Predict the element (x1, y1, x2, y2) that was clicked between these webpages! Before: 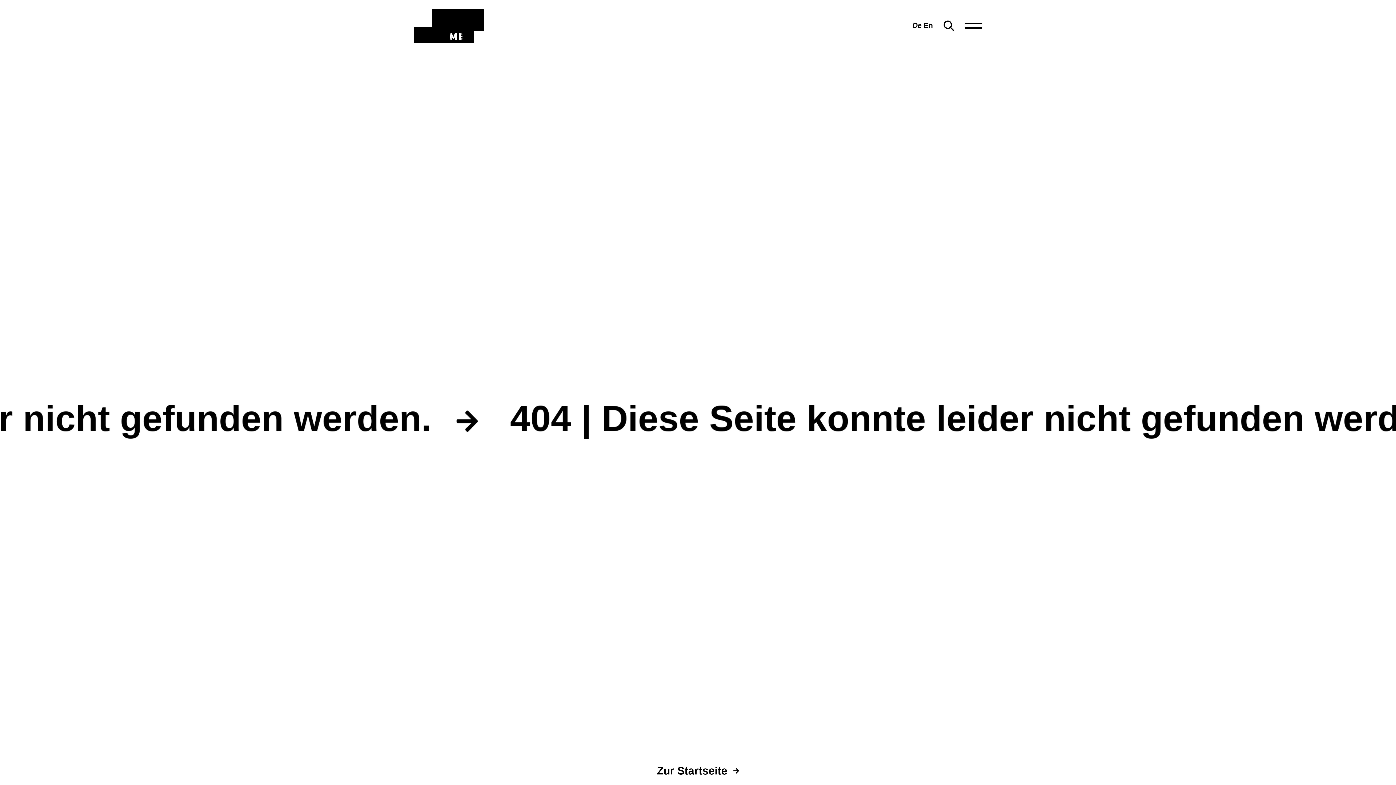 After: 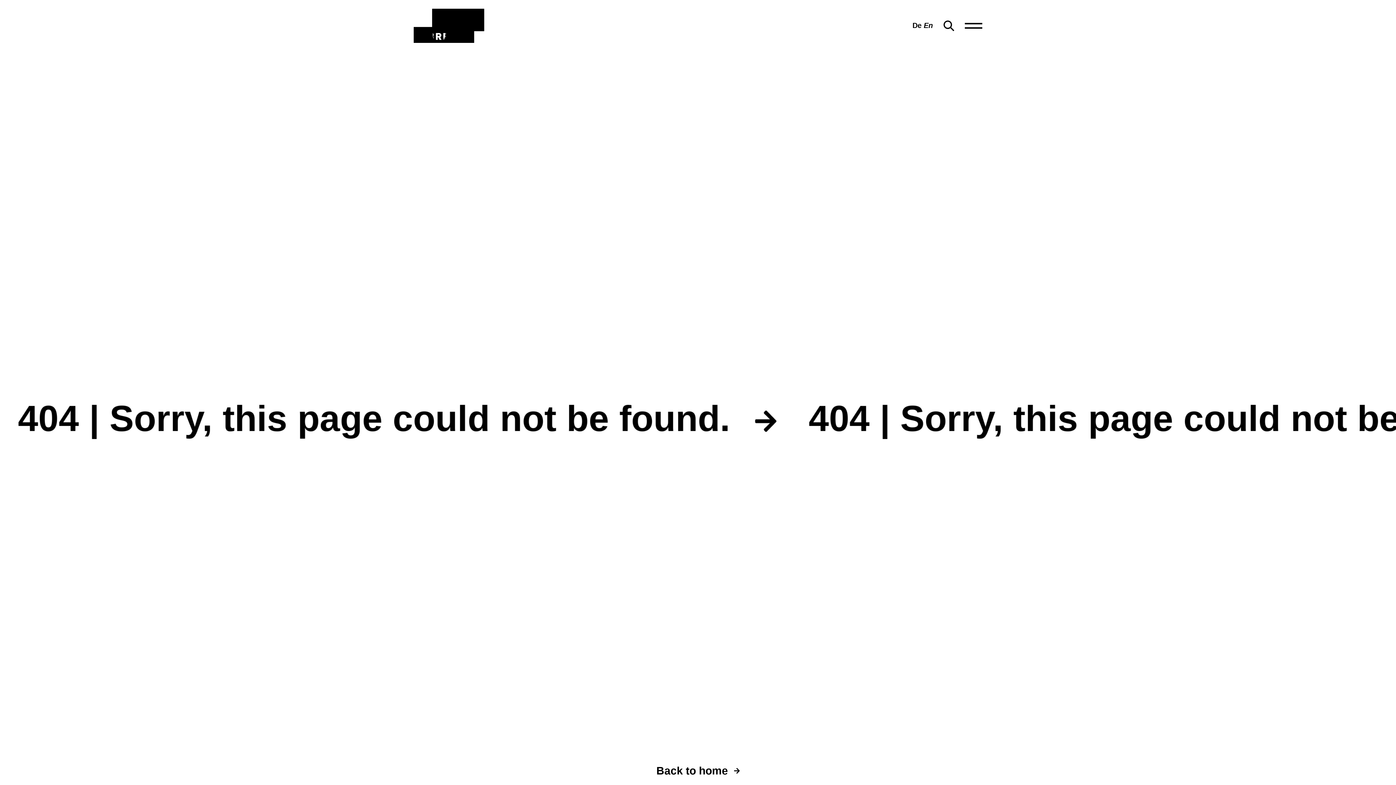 Action: bbox: (924, 21, 933, 29) label: Sprache ändern auf "English"